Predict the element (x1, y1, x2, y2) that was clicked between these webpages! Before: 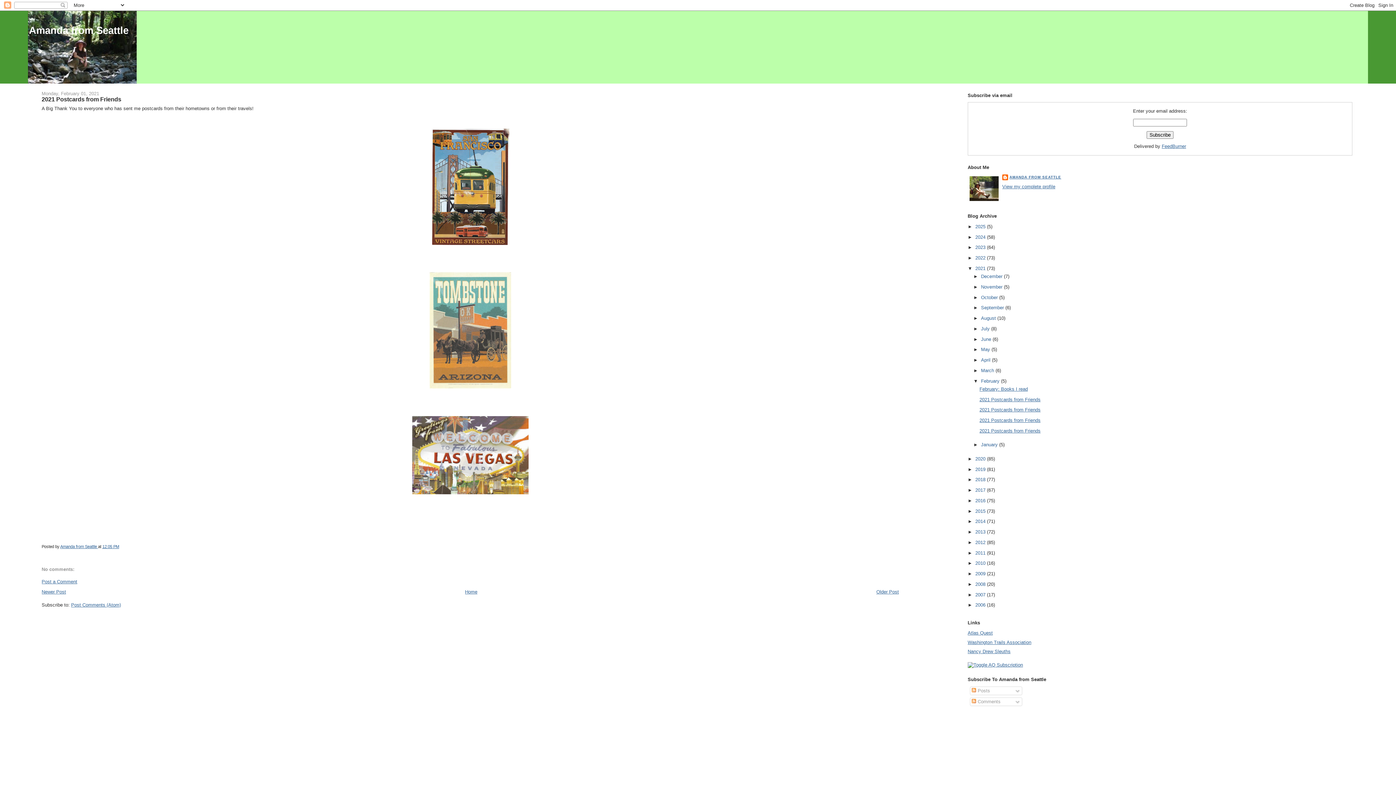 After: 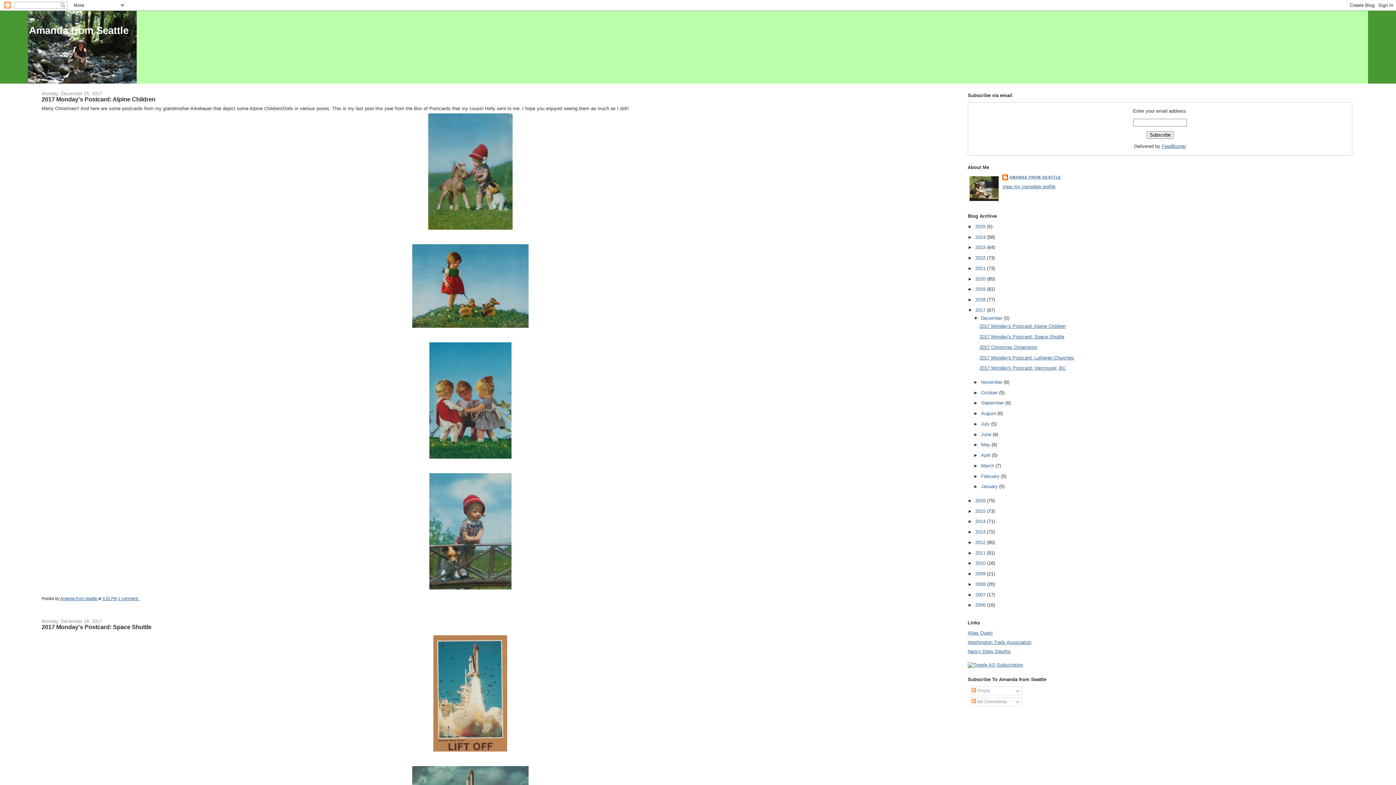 Action: bbox: (975, 487, 987, 493) label: 2017 